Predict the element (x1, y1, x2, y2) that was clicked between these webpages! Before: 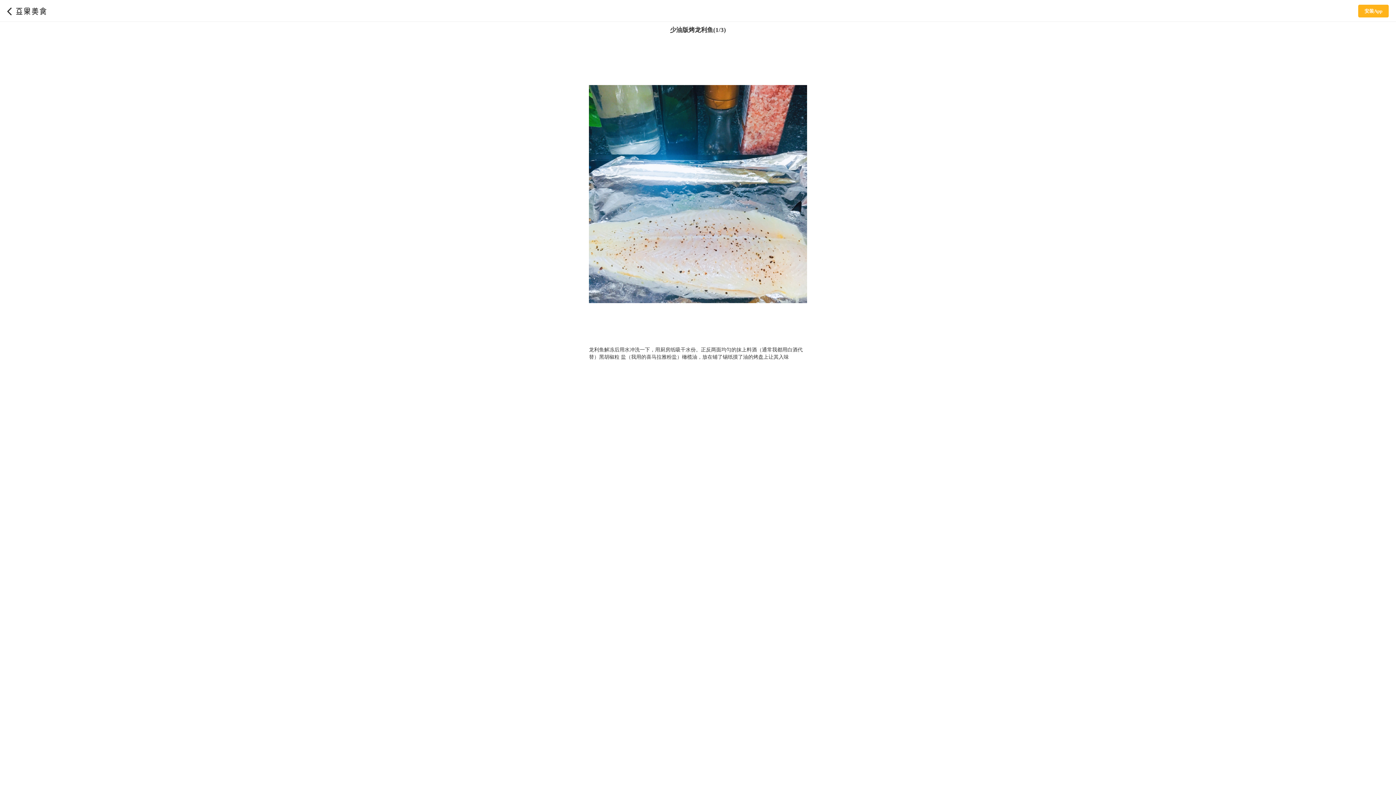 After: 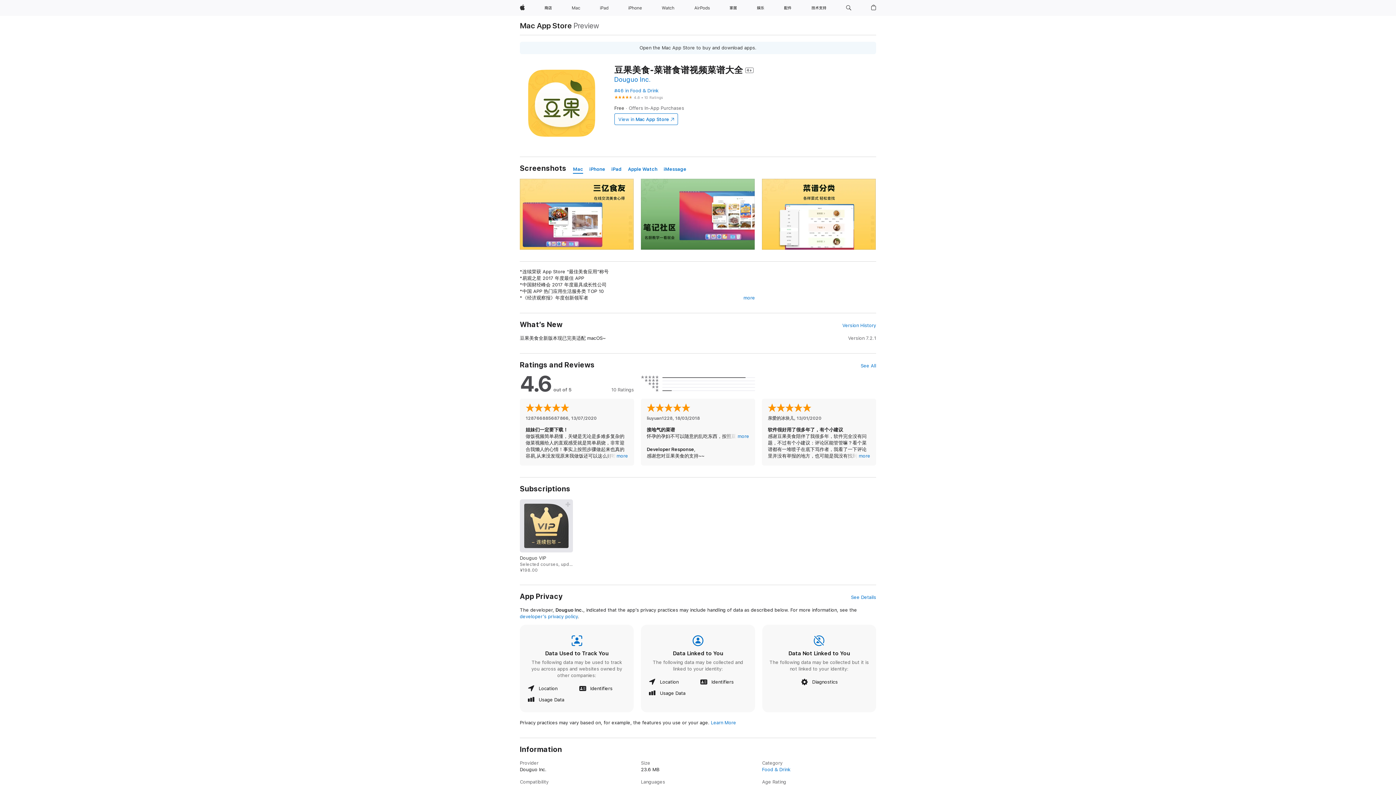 Action: bbox: (1358, 4, 1389, 17) label: 安装App